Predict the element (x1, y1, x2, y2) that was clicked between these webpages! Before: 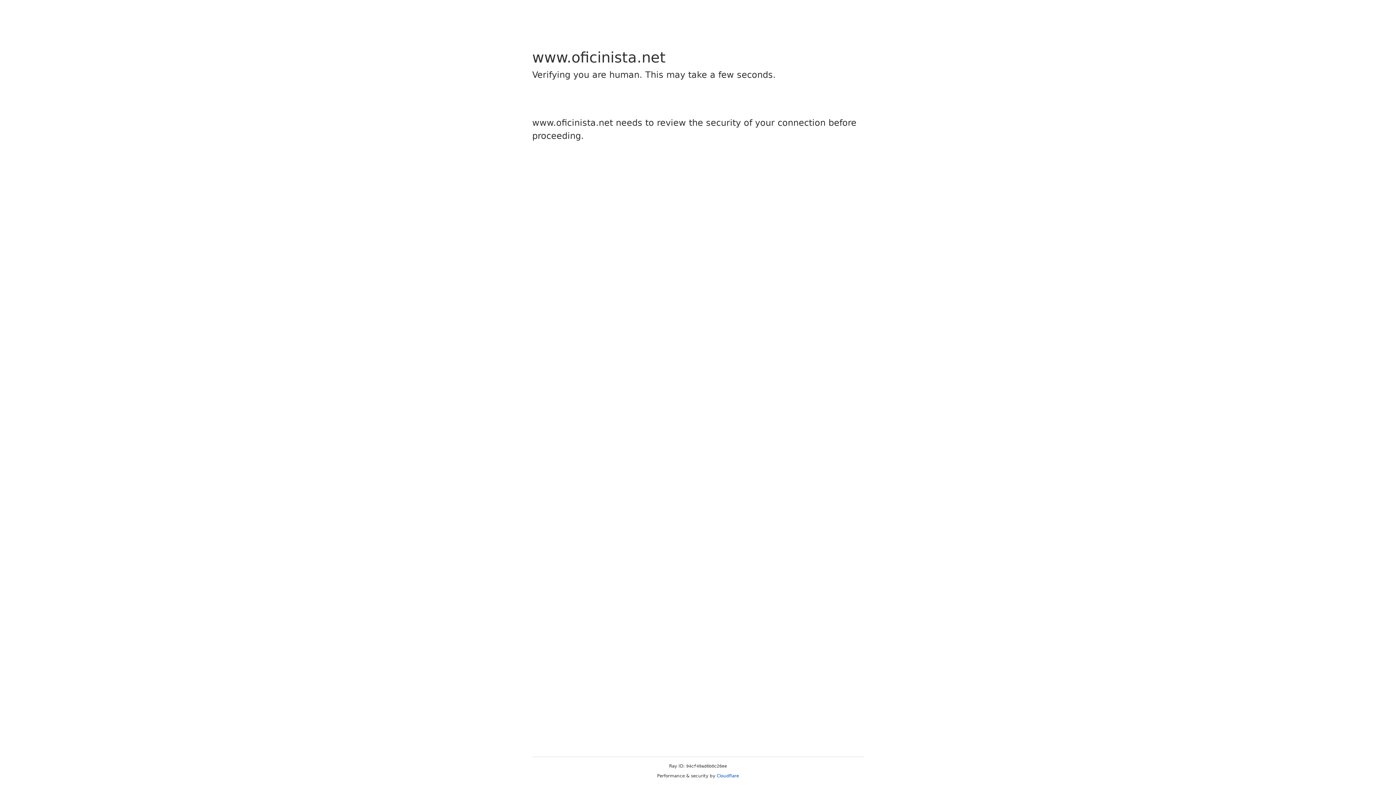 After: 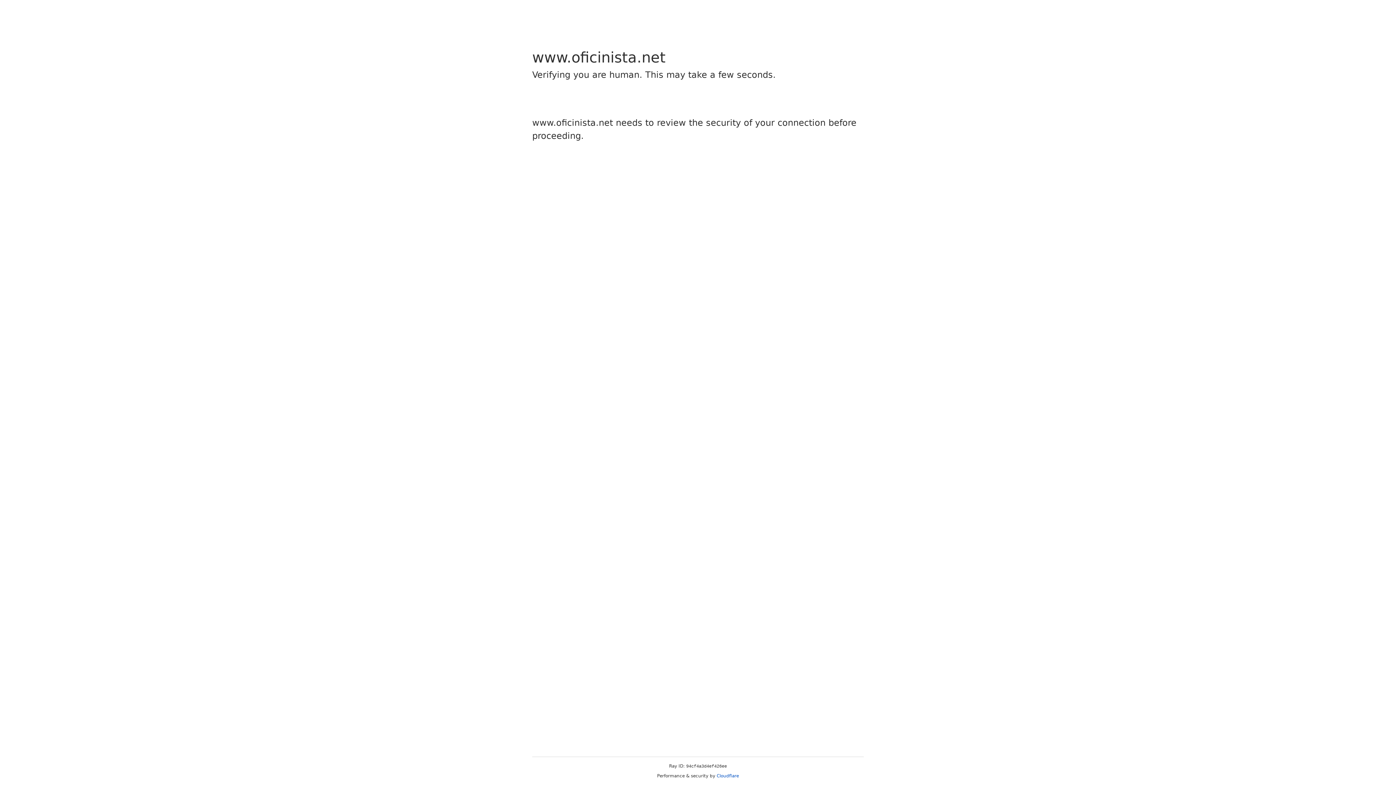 Action: bbox: (716, 773, 739, 778) label: Cloudflare